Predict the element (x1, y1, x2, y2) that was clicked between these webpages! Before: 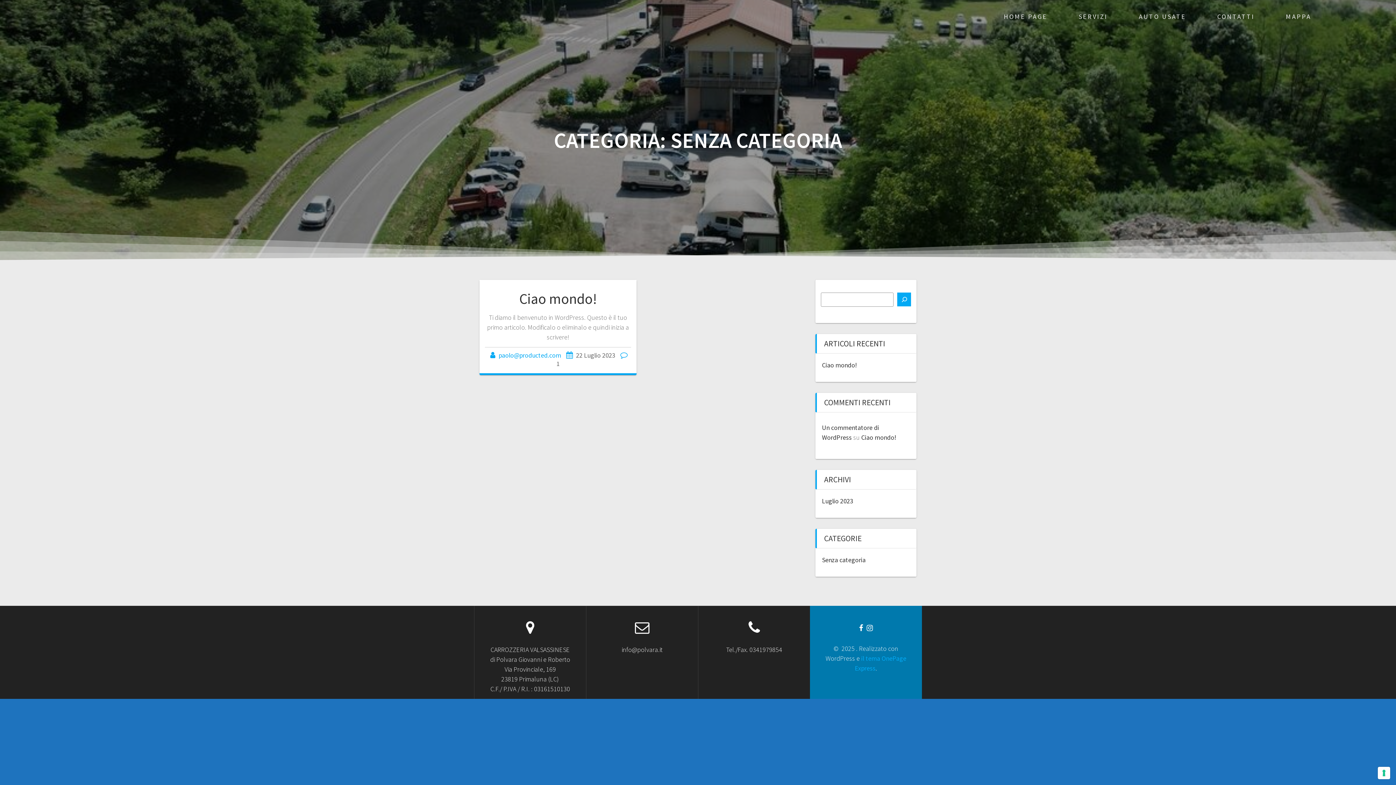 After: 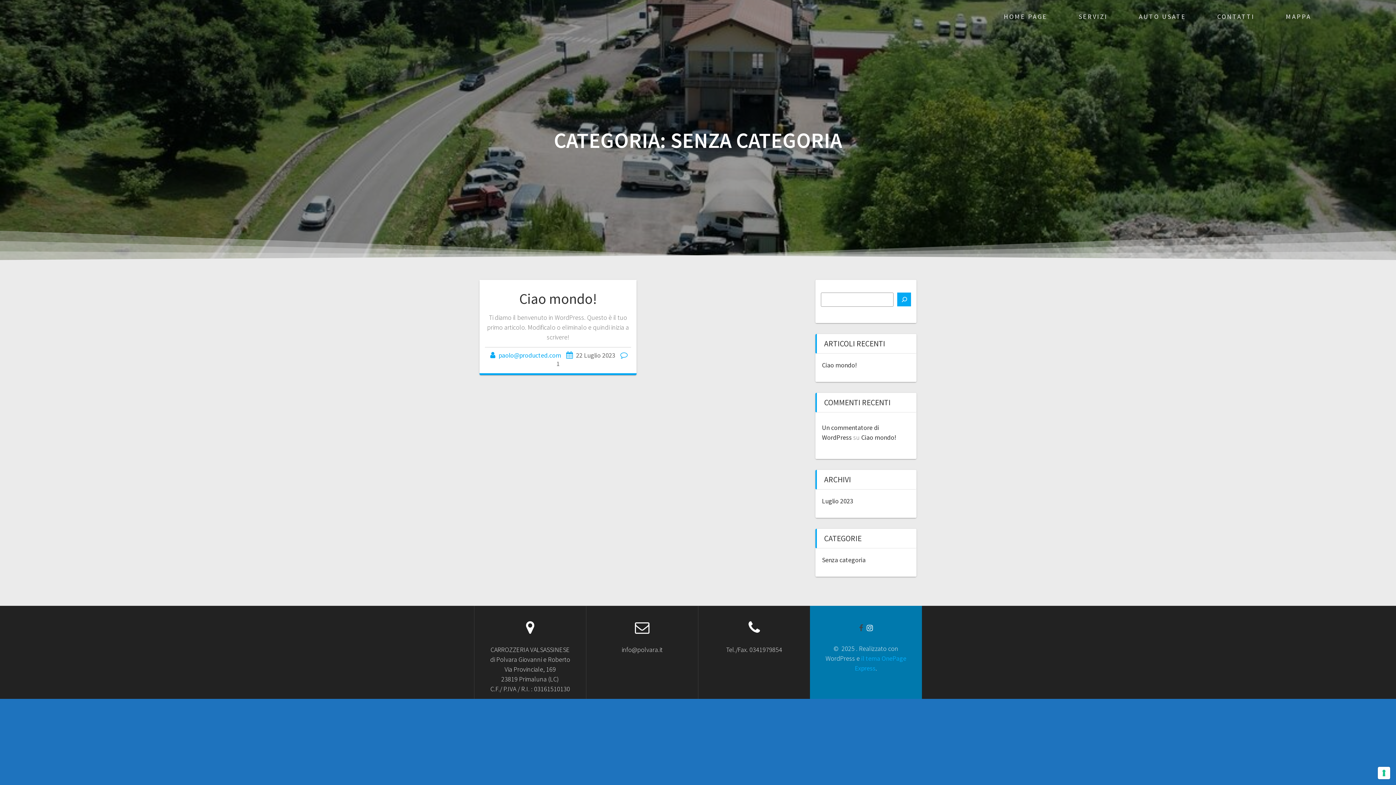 Action: bbox: (857, 624, 865, 632)